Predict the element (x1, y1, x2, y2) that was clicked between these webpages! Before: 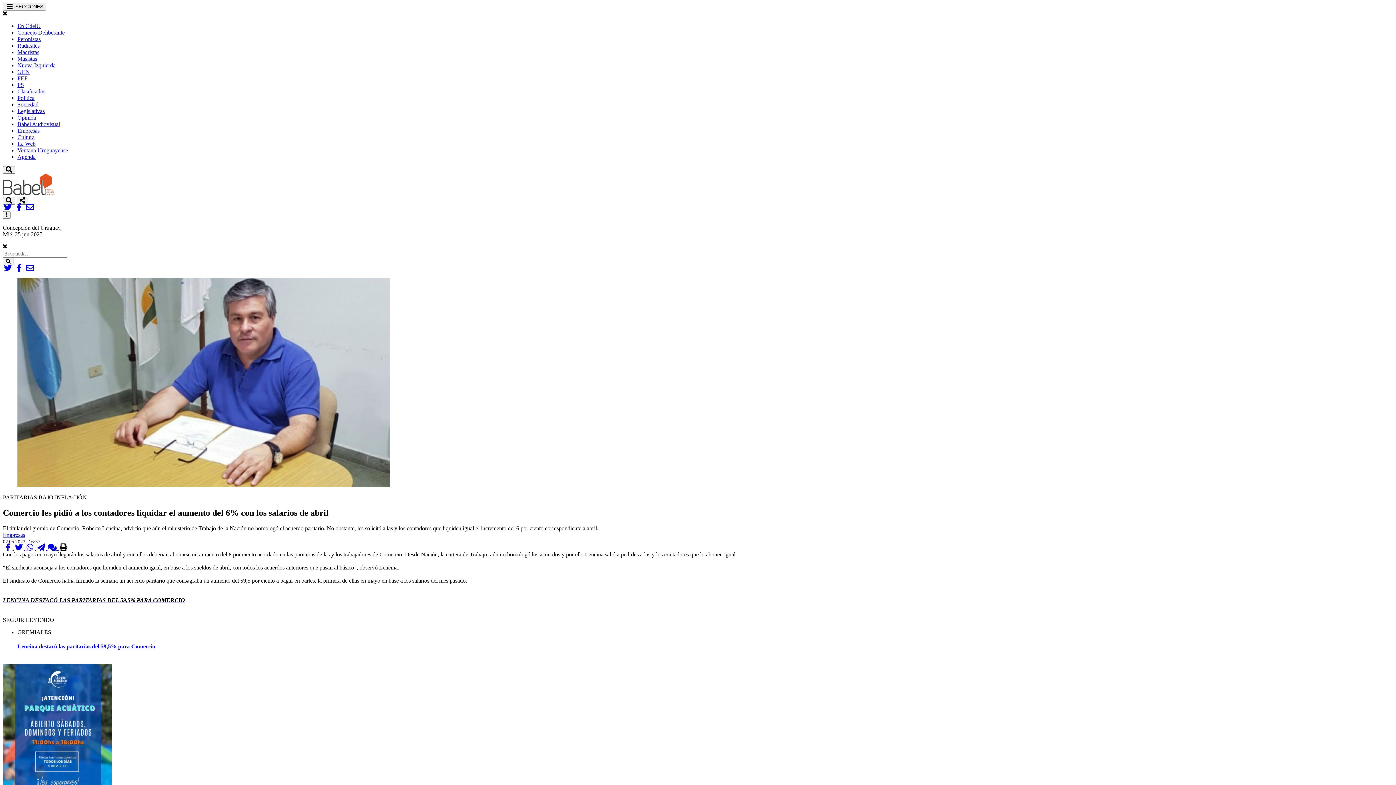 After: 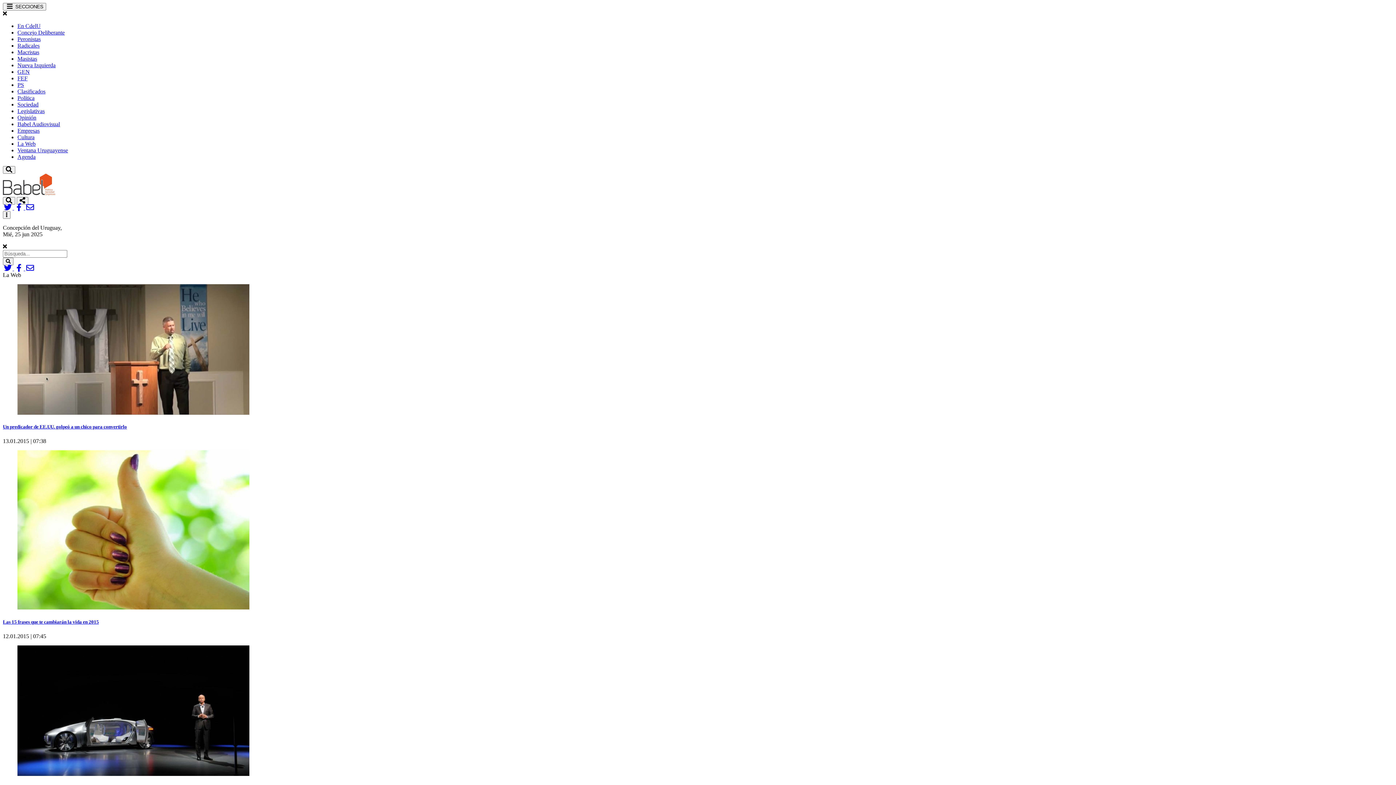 Action: bbox: (17, 140, 35, 146) label: La Web